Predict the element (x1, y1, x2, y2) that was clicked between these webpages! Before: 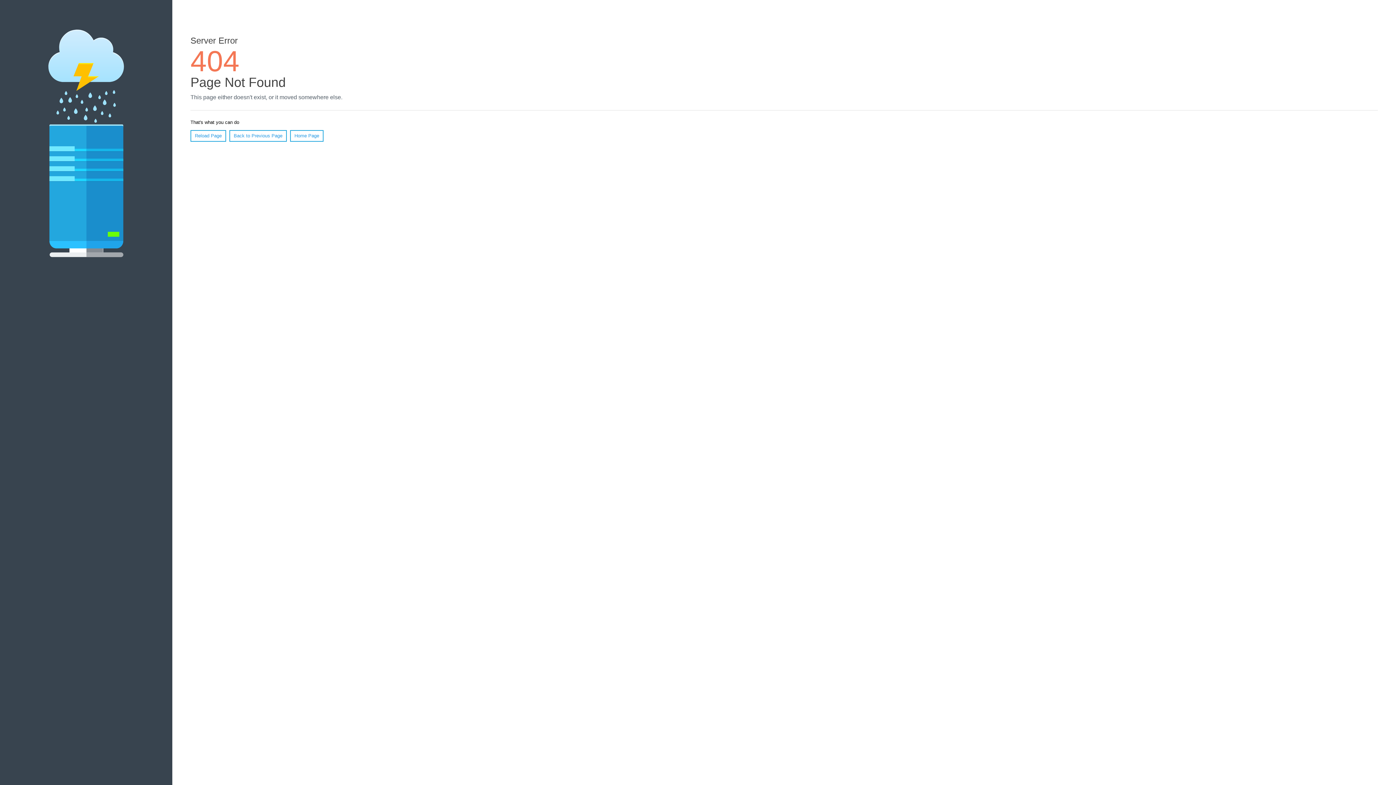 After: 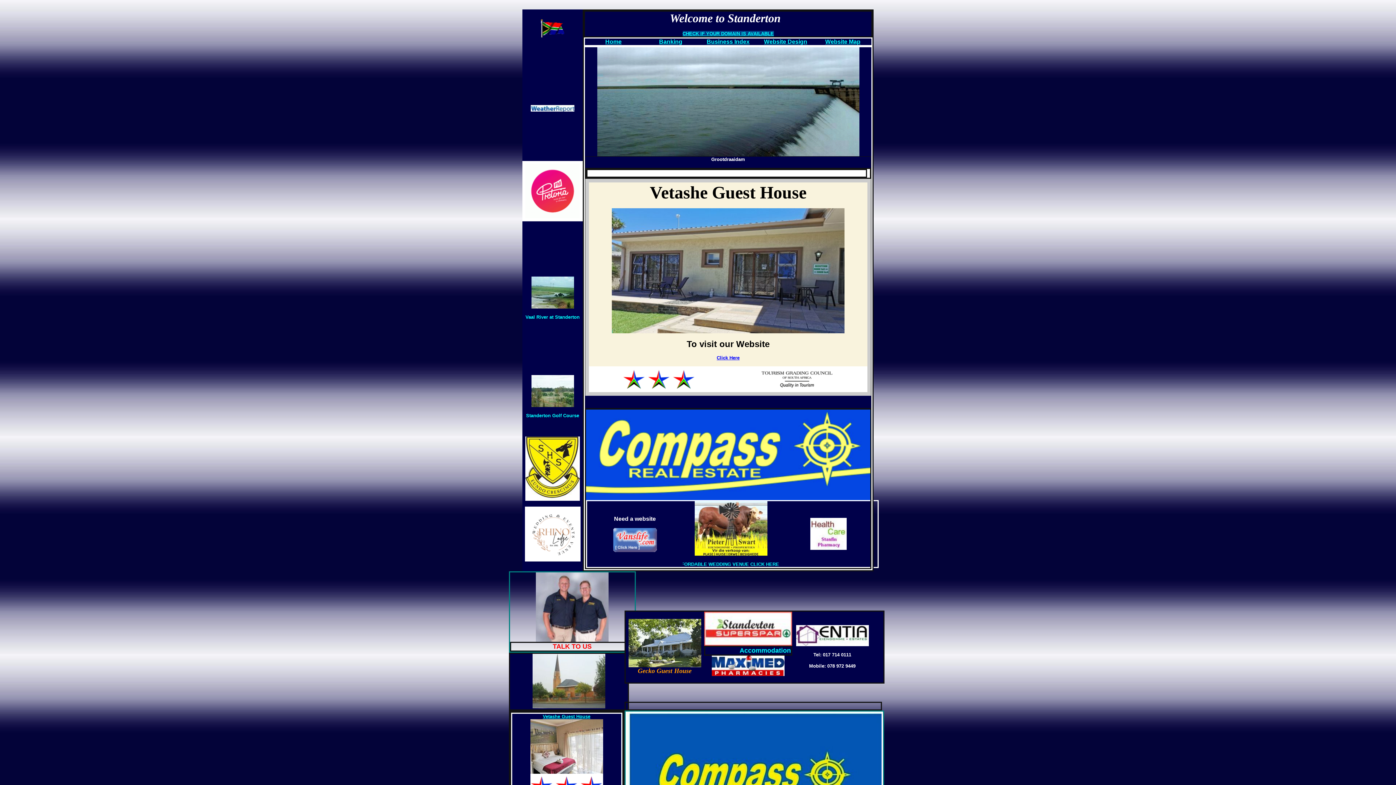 Action: label: Home Page bbox: (290, 130, 323, 141)